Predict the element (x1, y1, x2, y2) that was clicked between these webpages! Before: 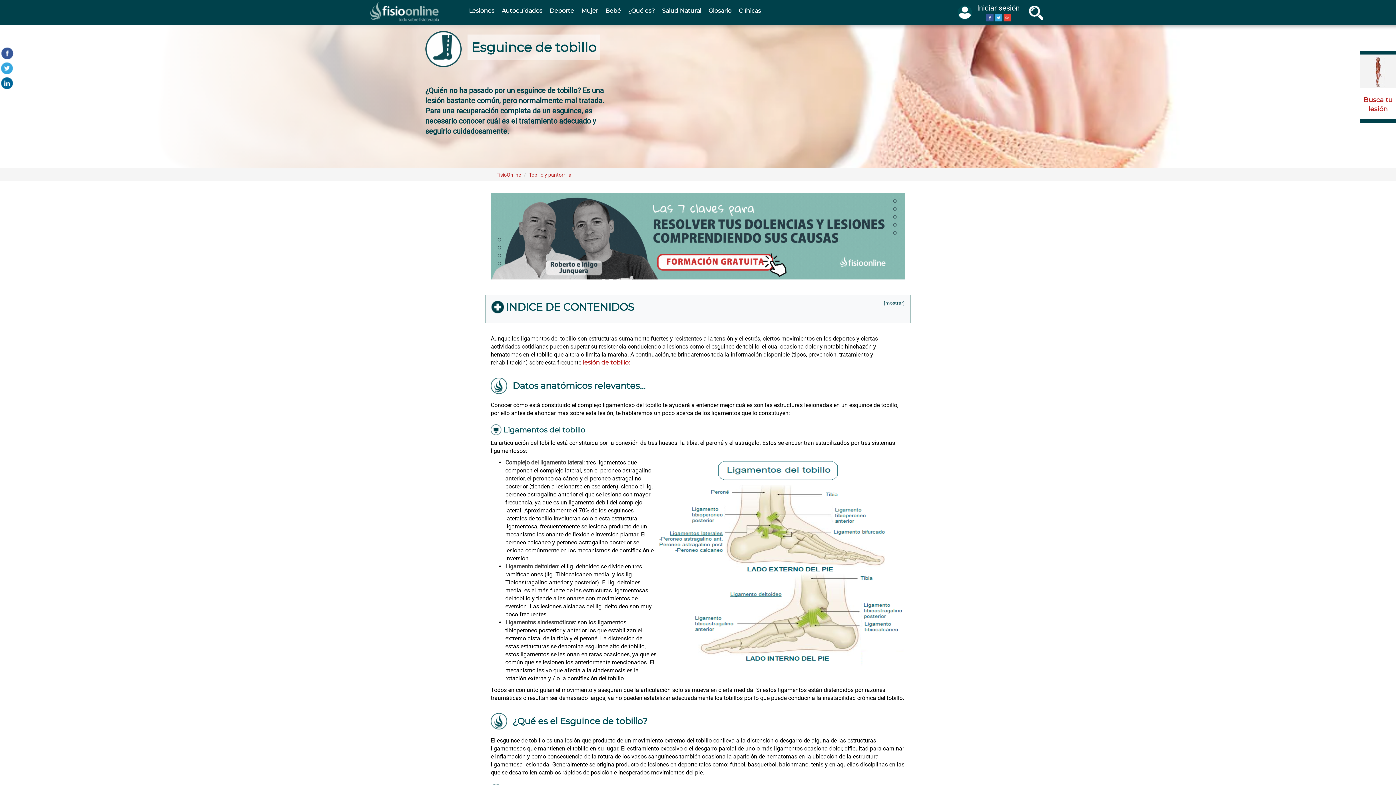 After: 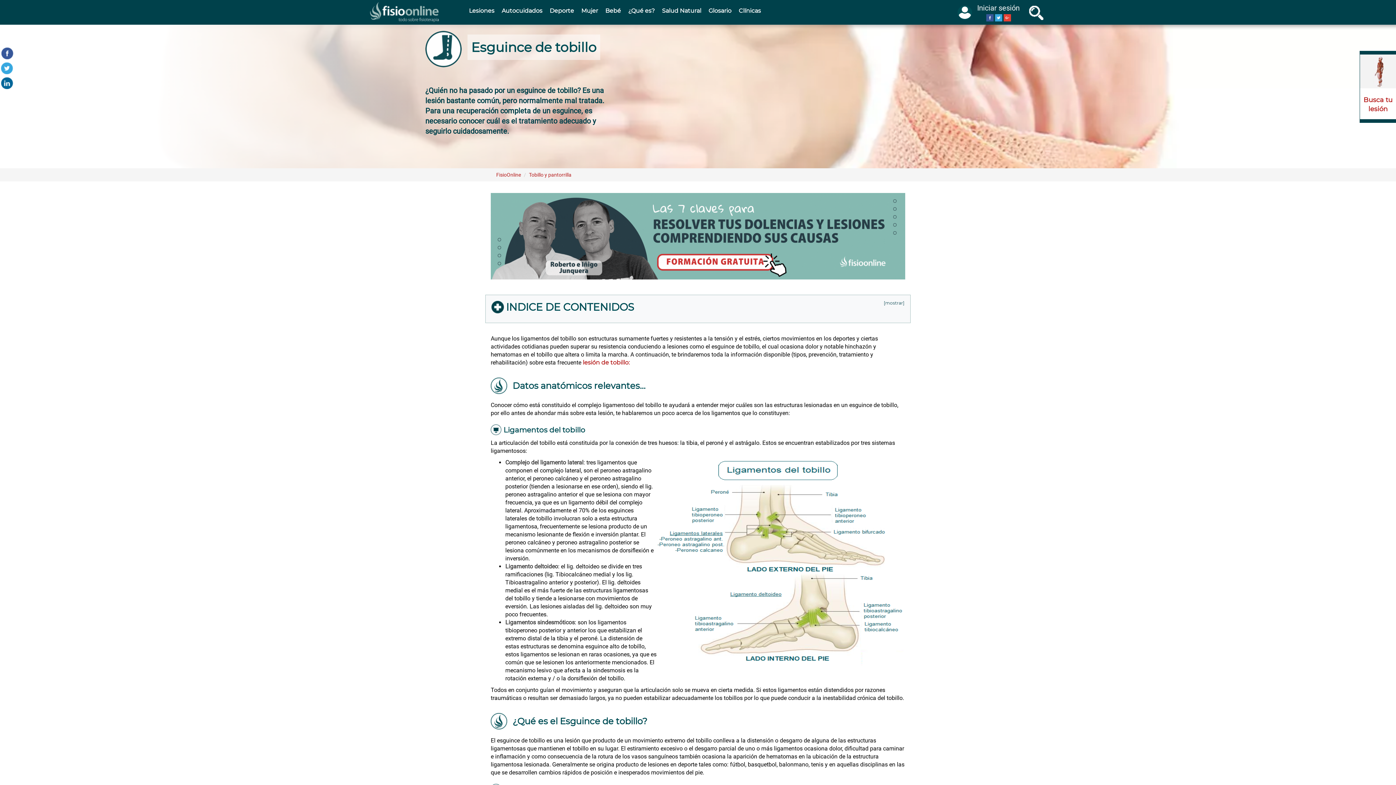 Action: label: lesión de tobillo: bbox: (582, 359, 629, 366)